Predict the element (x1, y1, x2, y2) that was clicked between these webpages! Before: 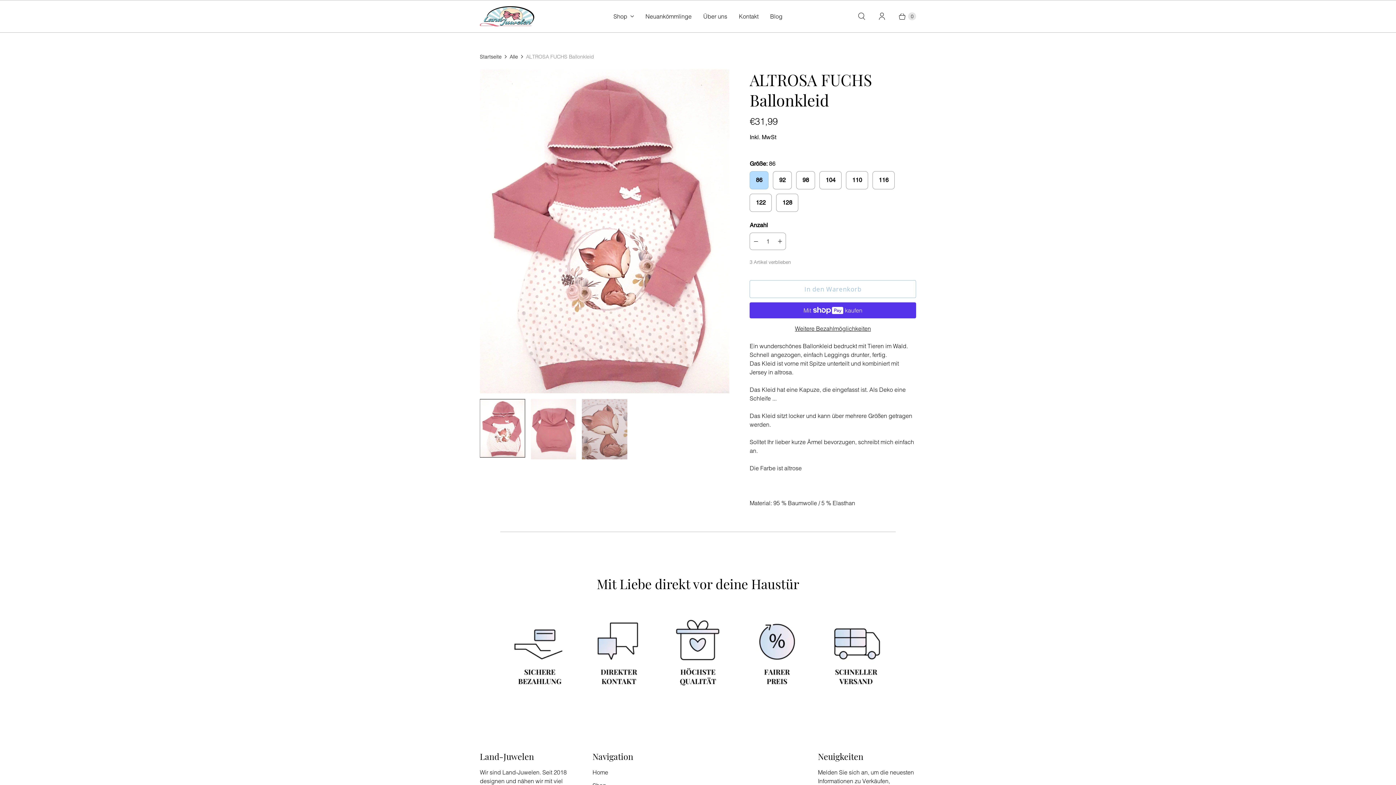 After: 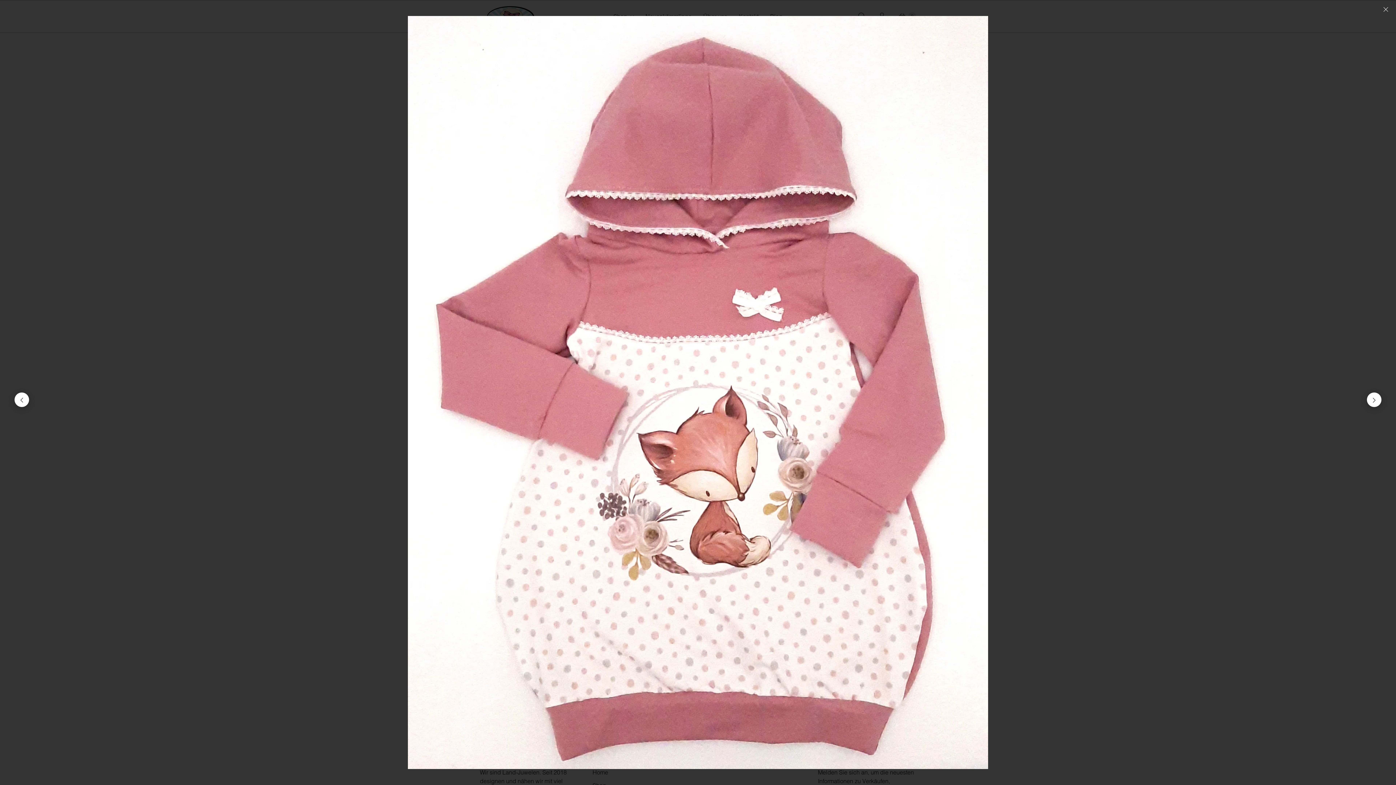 Action: bbox: (480, 69, 729, 393)